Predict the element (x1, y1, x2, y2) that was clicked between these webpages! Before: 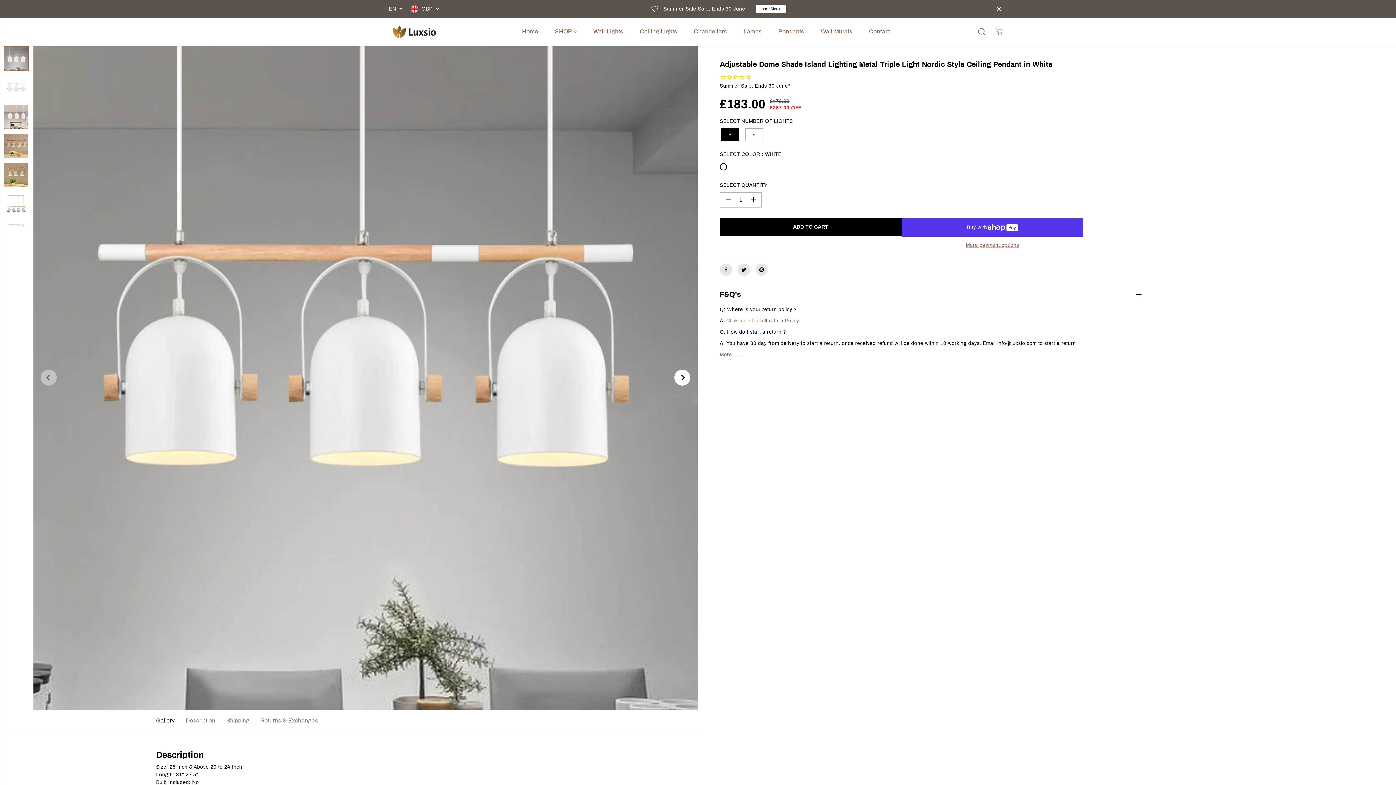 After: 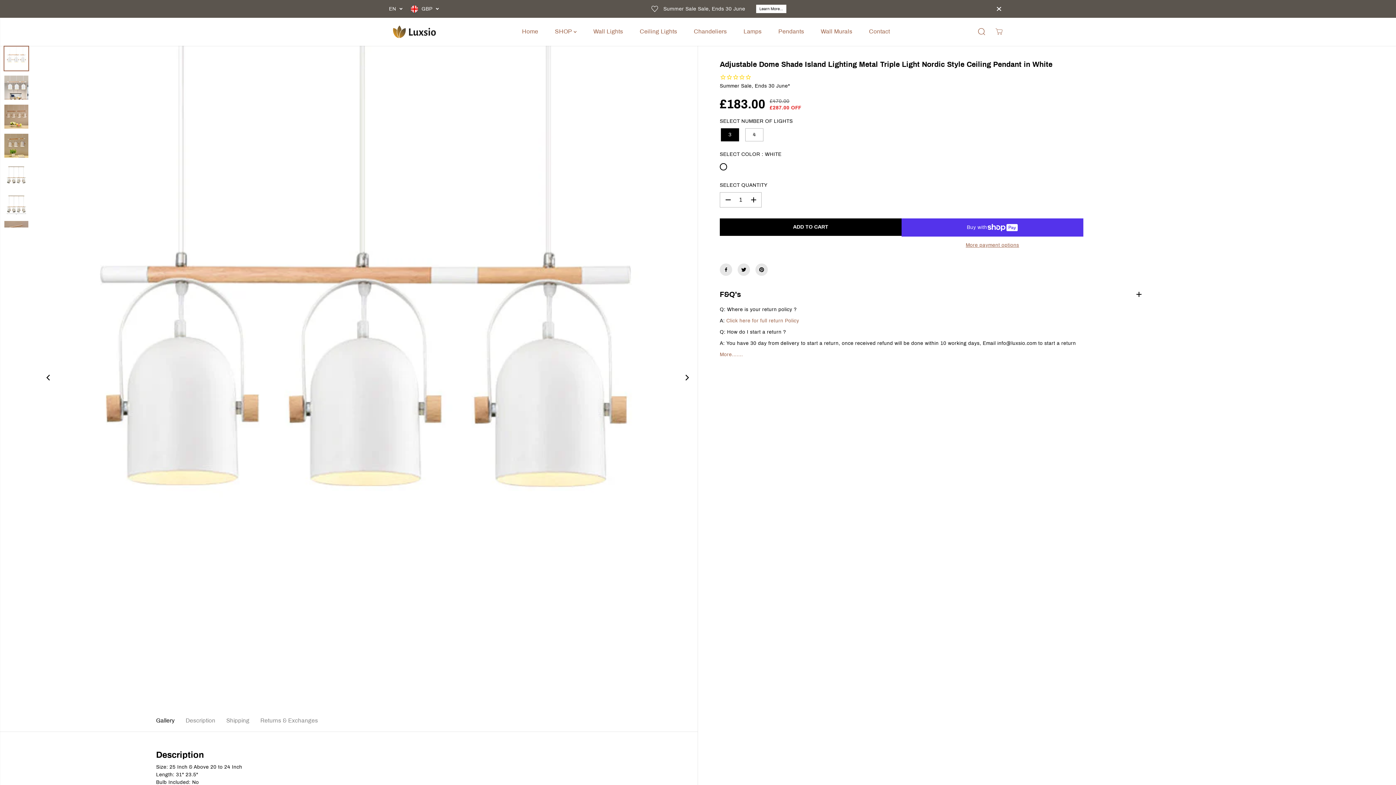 Action: bbox: (674, 369, 690, 385) label: Next